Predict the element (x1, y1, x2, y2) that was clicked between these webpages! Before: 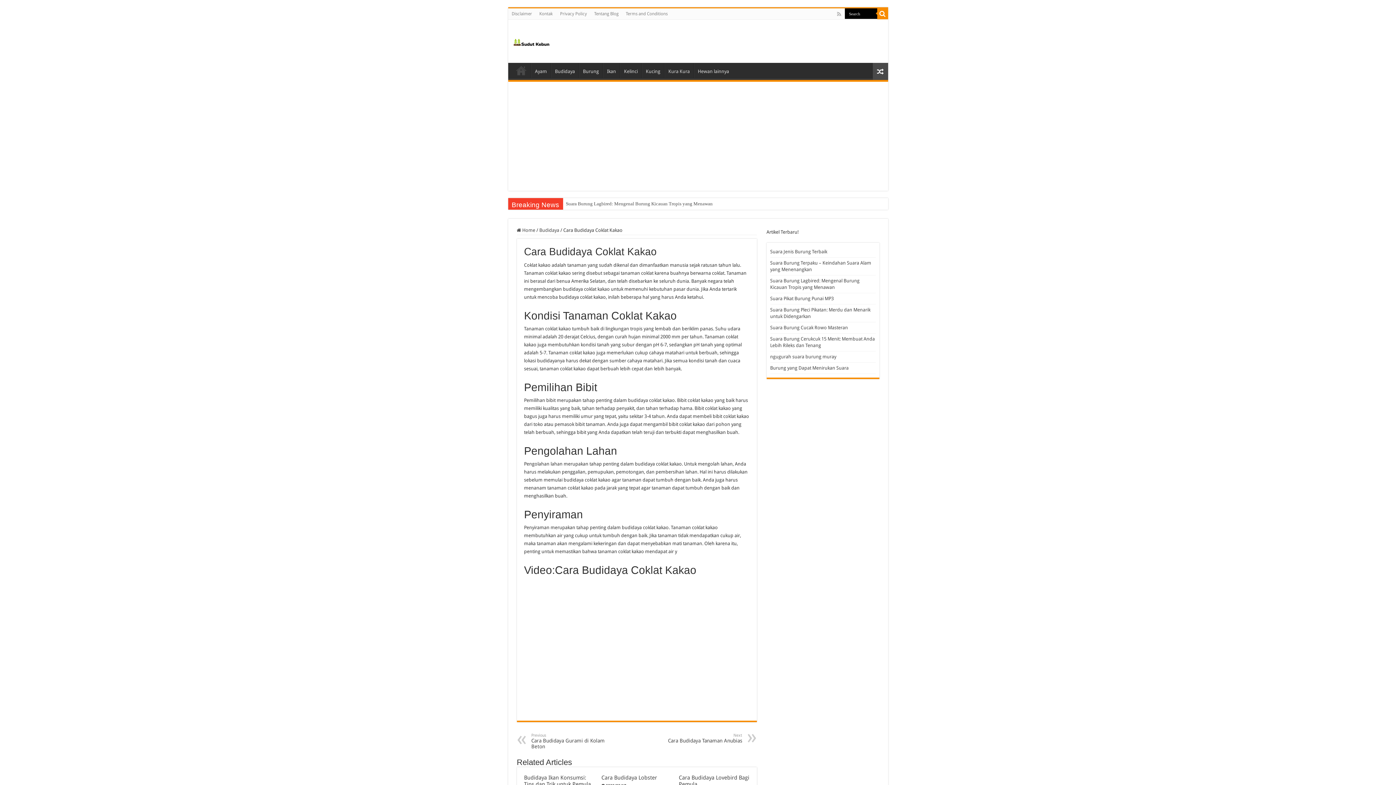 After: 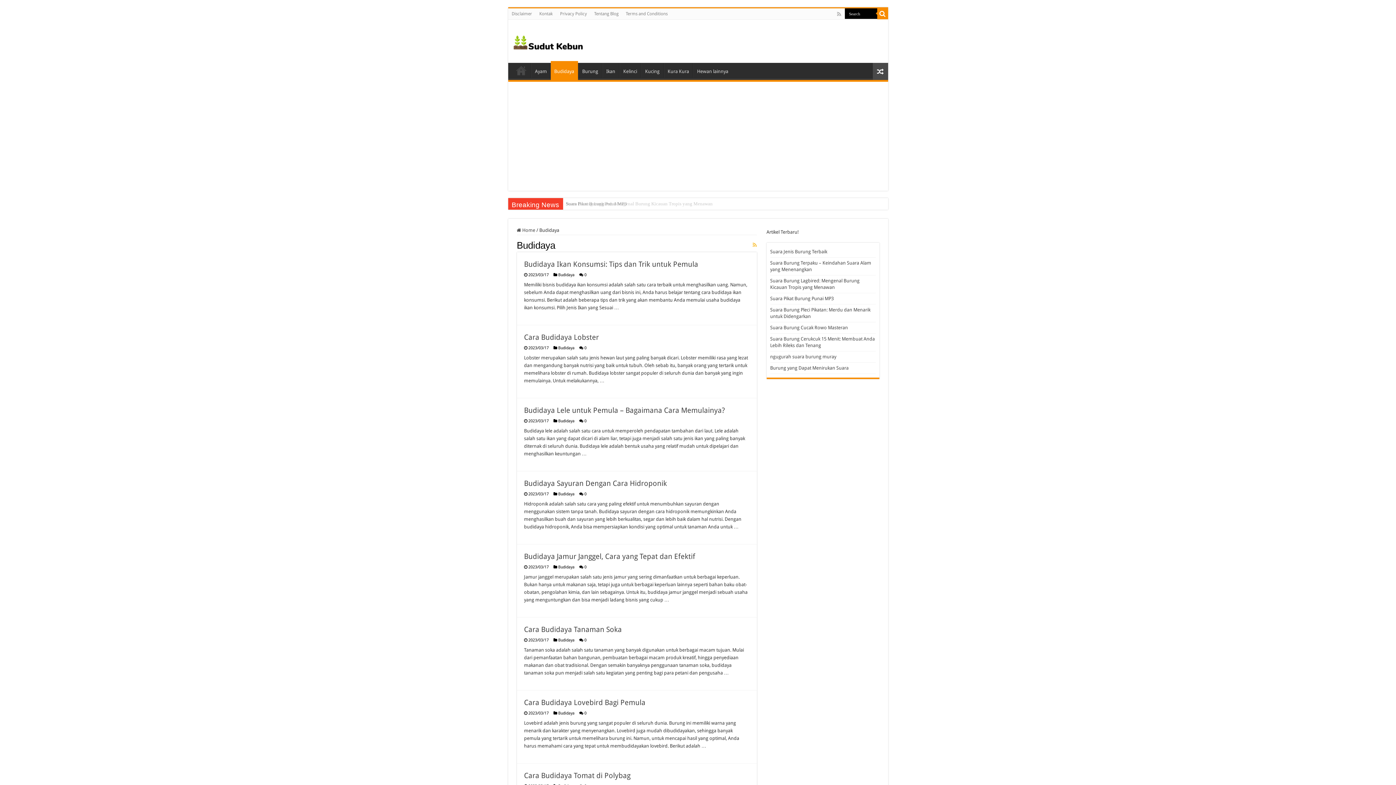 Action: bbox: (551, 62, 578, 78) label: Budidaya